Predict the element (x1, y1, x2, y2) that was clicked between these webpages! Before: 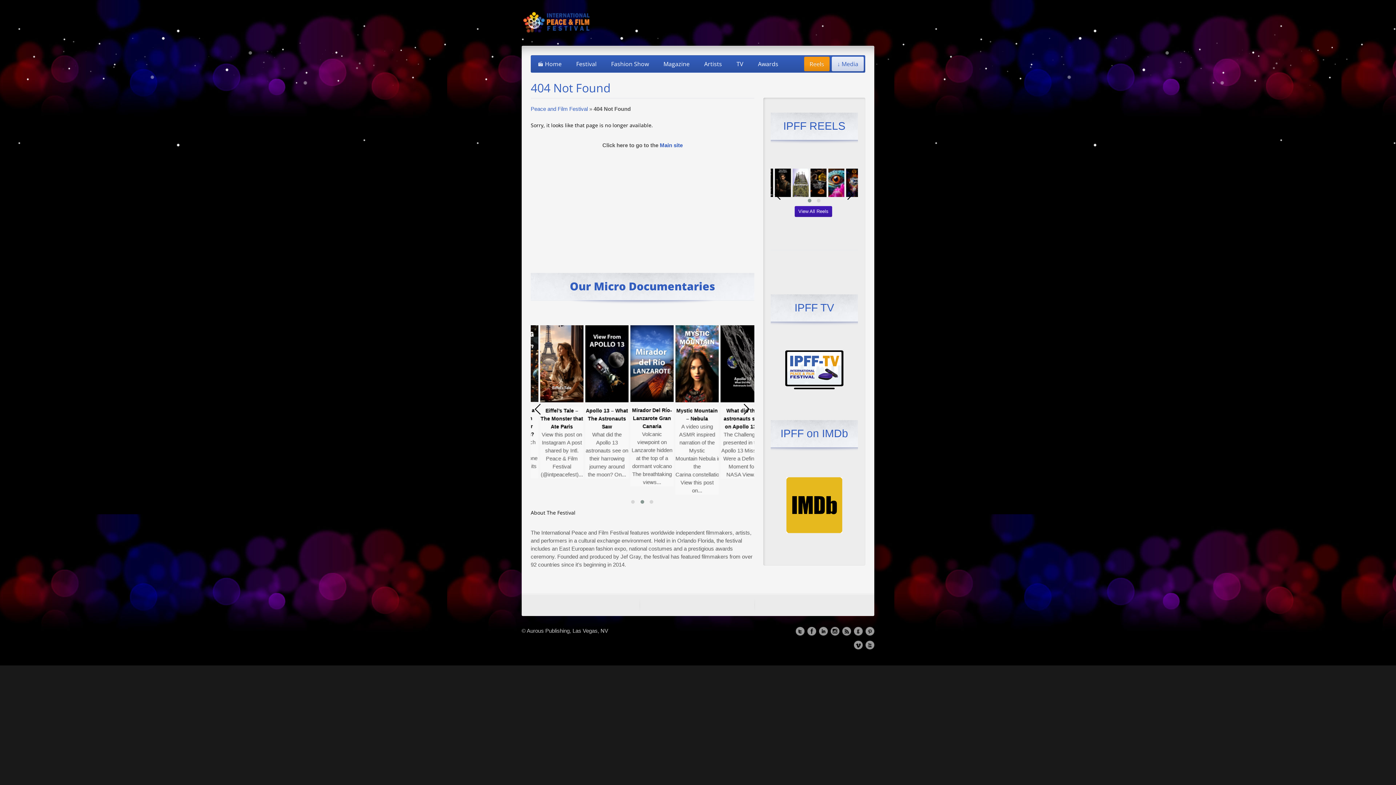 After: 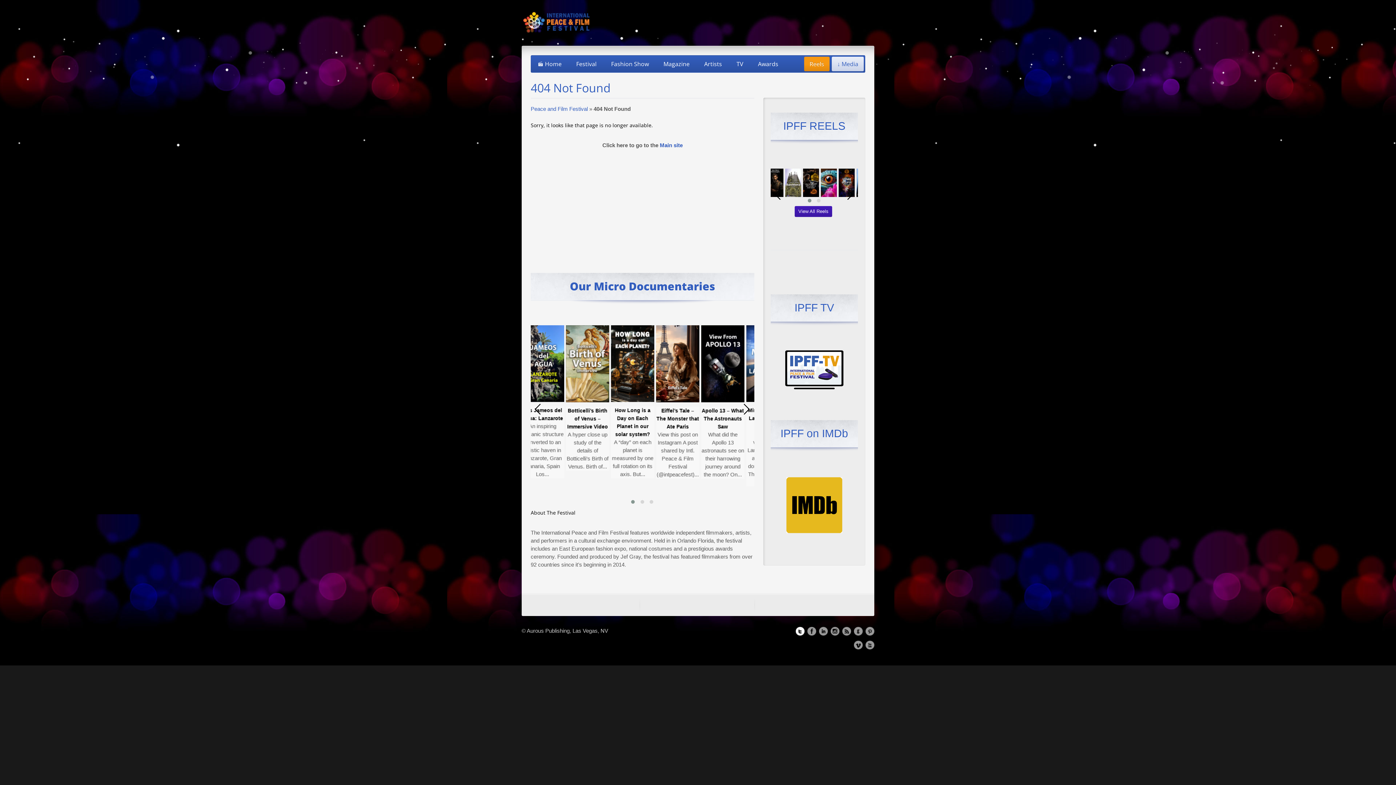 Action: bbox: (796, 627, 804, 636)